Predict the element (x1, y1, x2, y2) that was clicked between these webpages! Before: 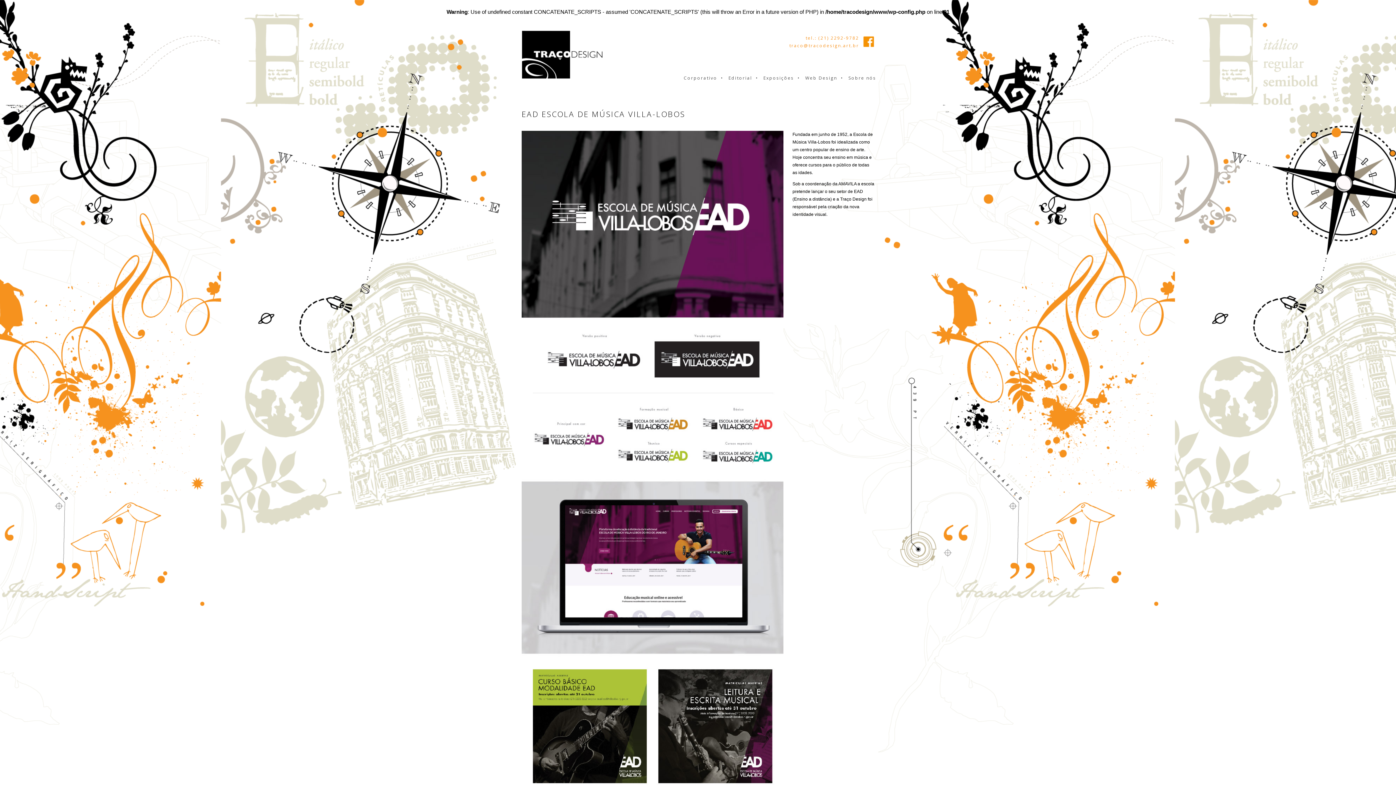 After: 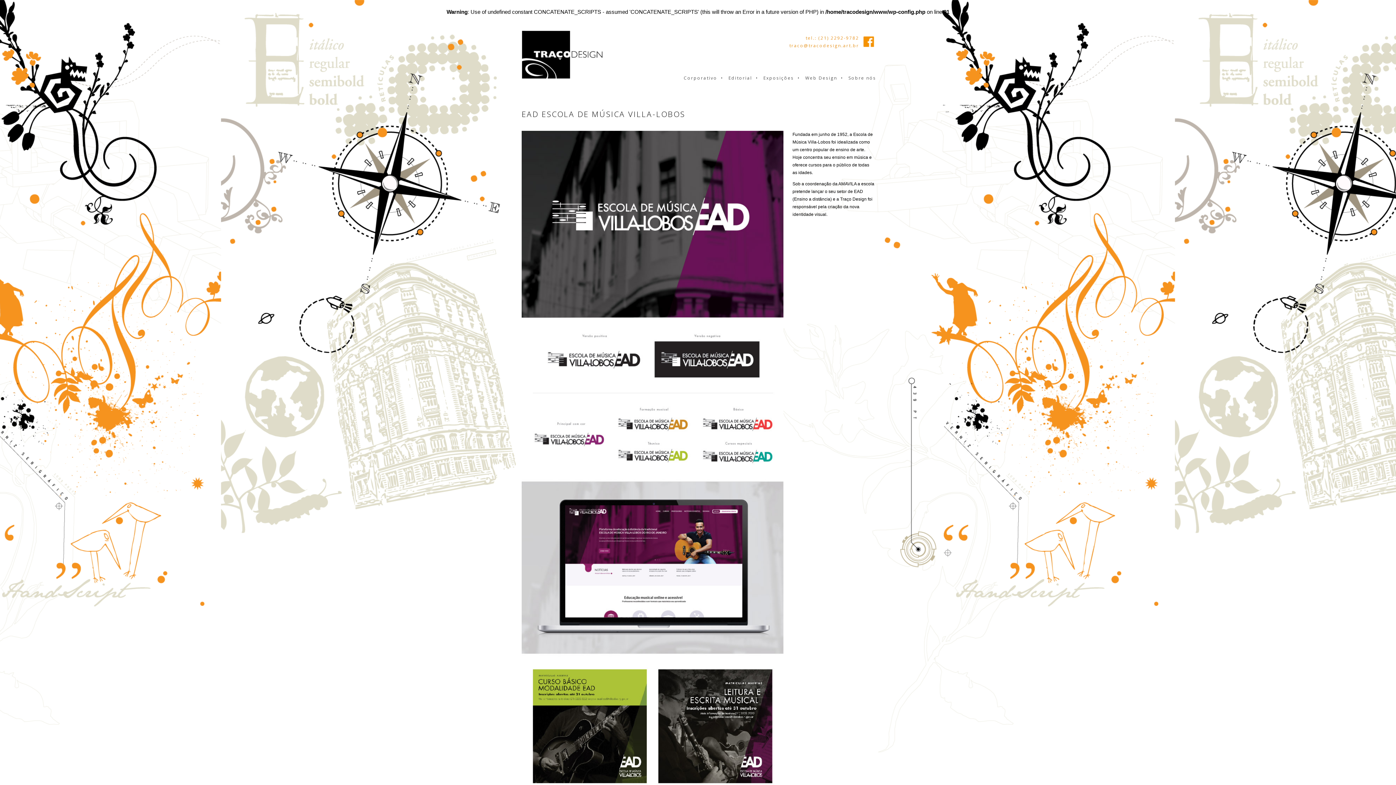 Action: label: traco@tracodesign.art.br bbox: (789, 41, 859, 49)